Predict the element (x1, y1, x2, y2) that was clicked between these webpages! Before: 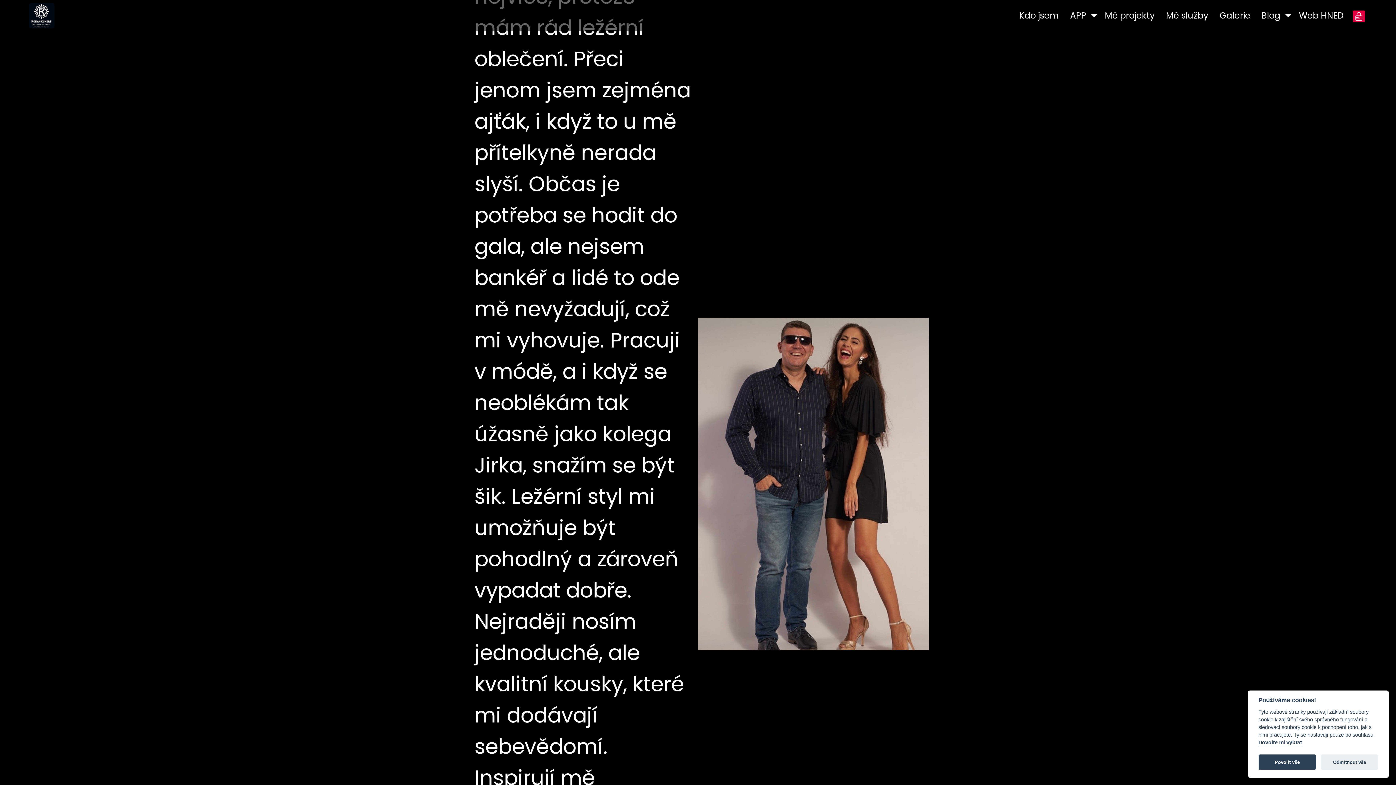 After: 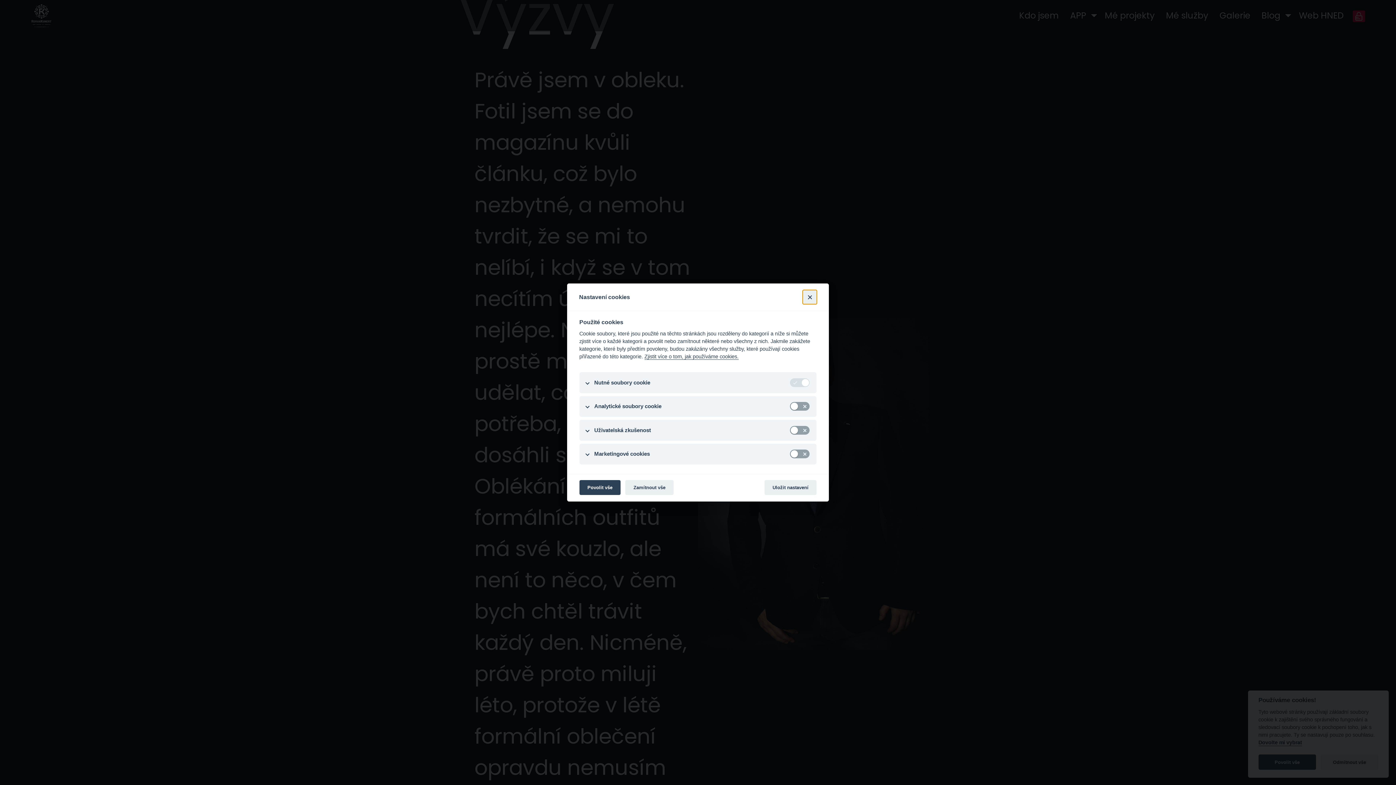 Action: bbox: (1258, 740, 1302, 746) label: Dovolte mi vybrat